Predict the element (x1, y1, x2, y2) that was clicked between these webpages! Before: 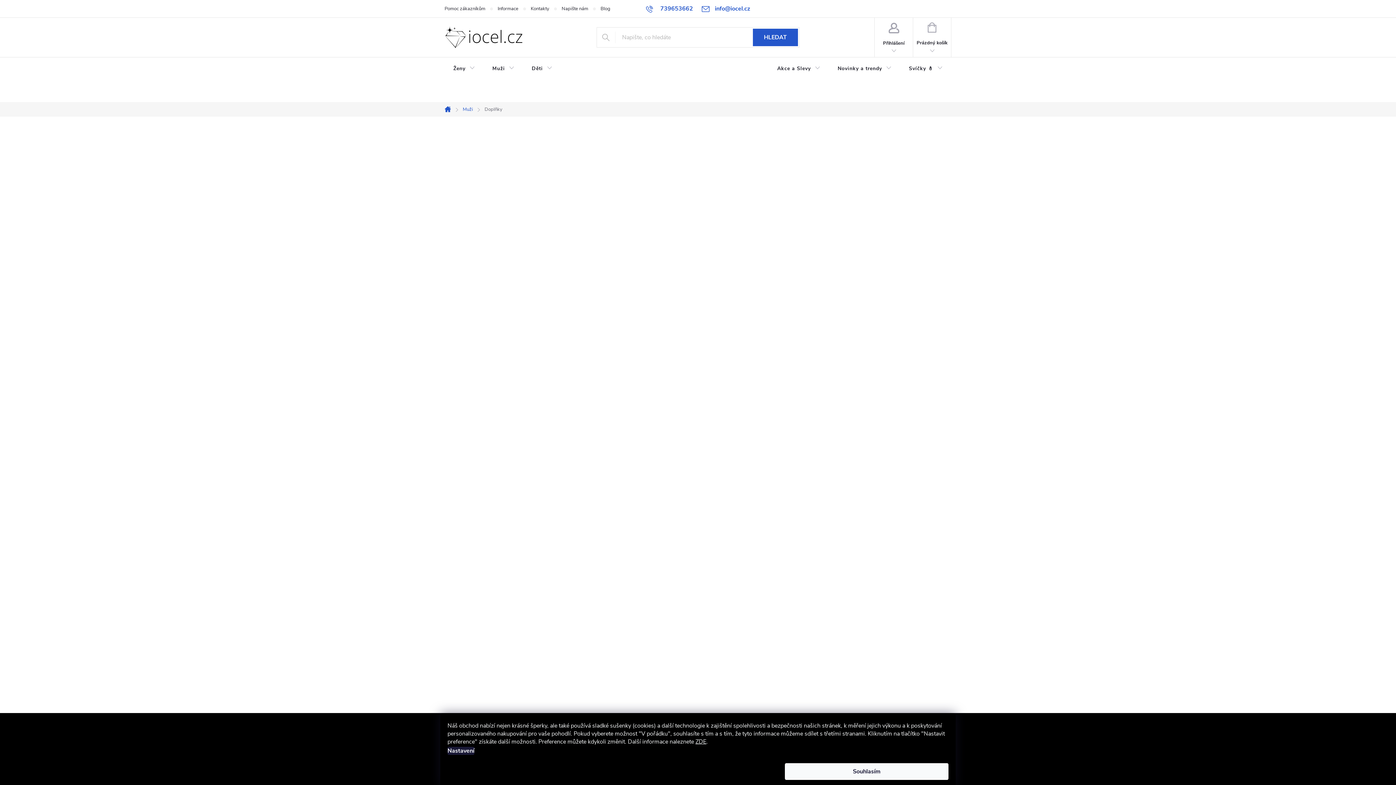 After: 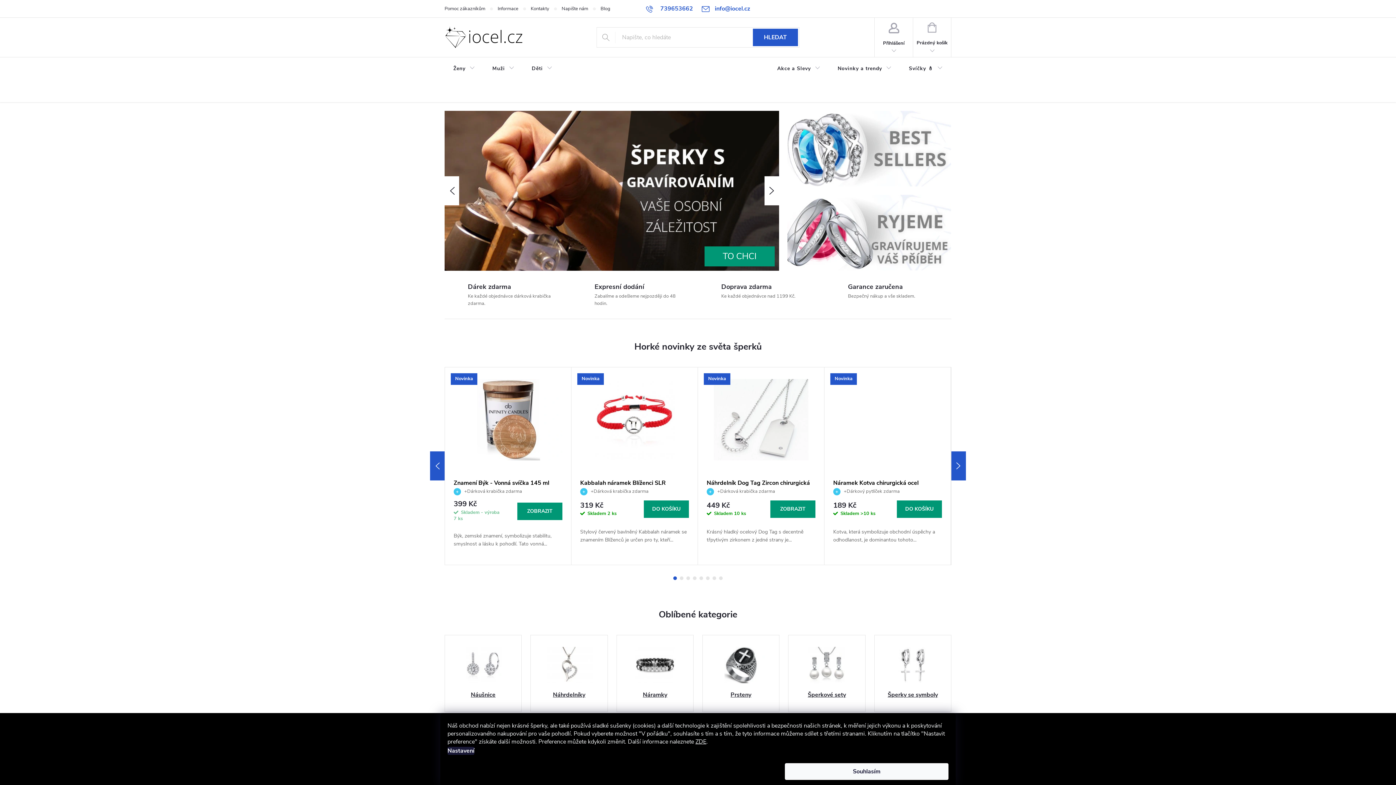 Action: label: Domů bbox: (440, 106, 457, 112)